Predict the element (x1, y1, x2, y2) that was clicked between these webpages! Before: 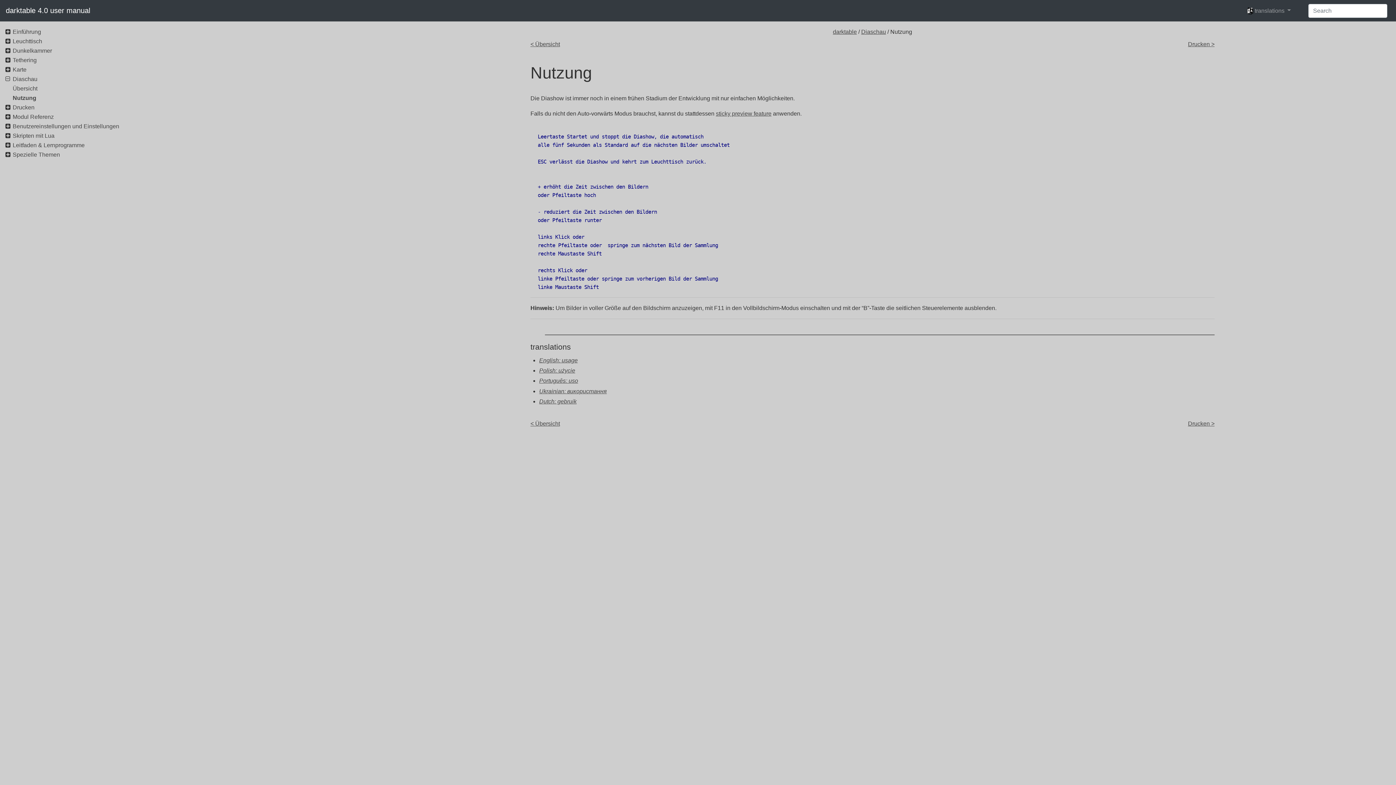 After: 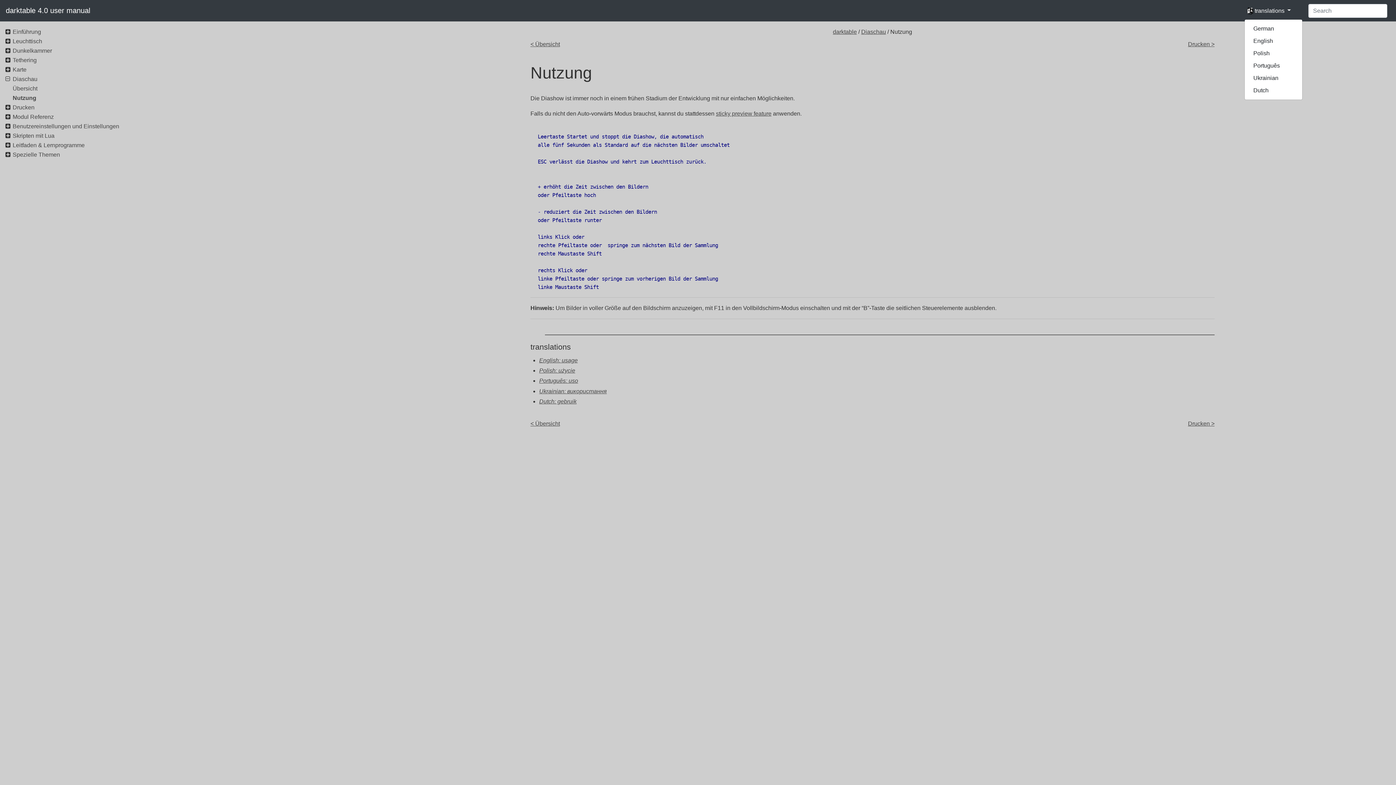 Action: label:  translations  bbox: (1244, 3, 1294, 18)